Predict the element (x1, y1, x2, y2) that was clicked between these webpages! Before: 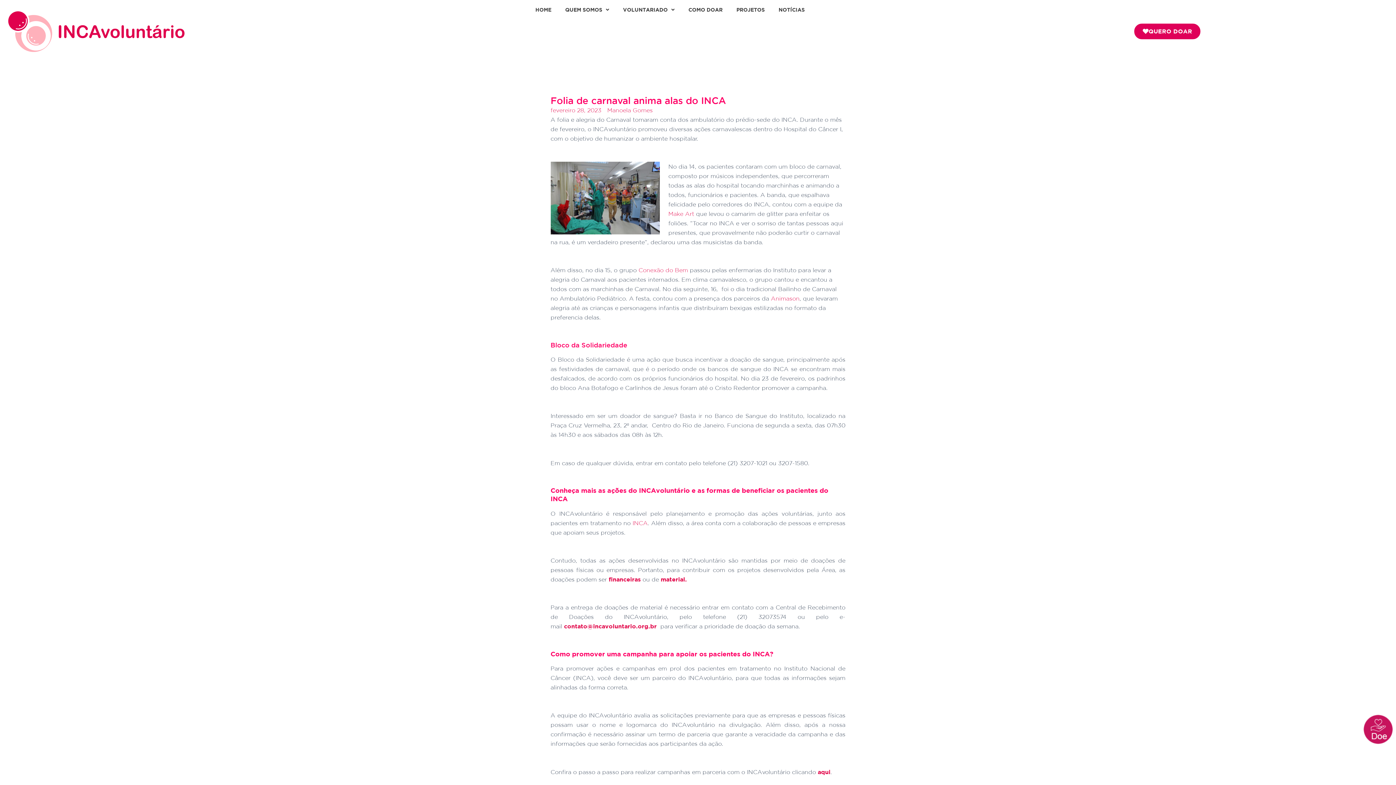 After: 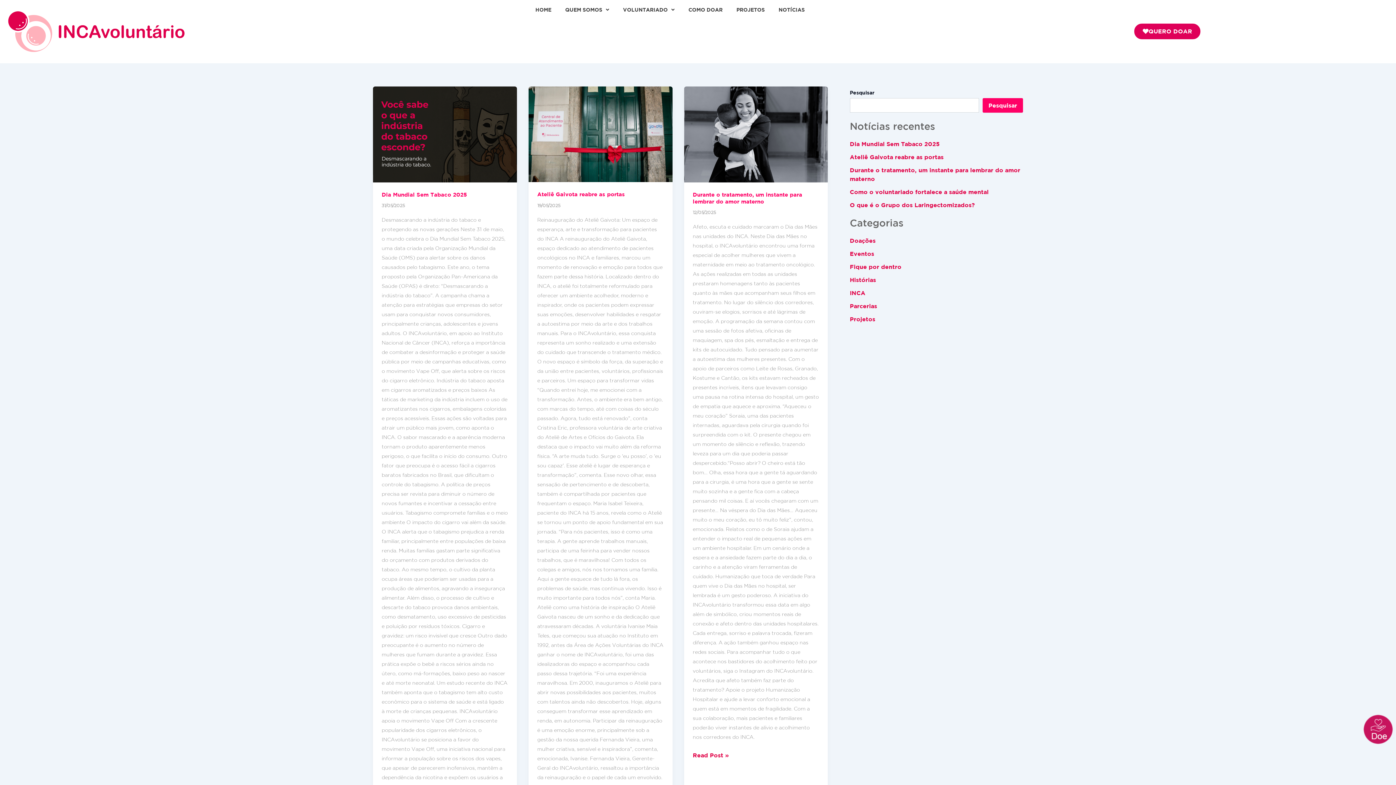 Action: bbox: (607, 105, 652, 114) label: Manoela Gomes